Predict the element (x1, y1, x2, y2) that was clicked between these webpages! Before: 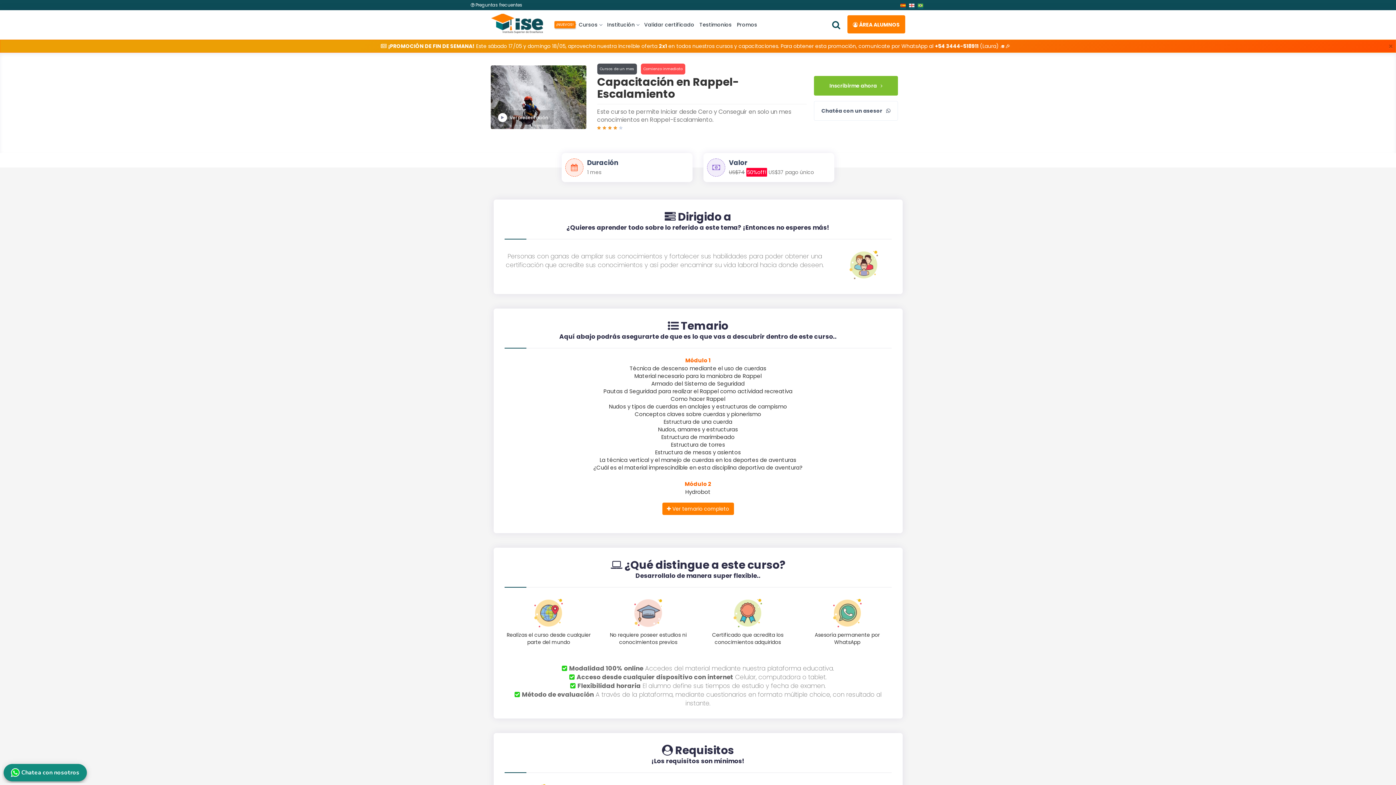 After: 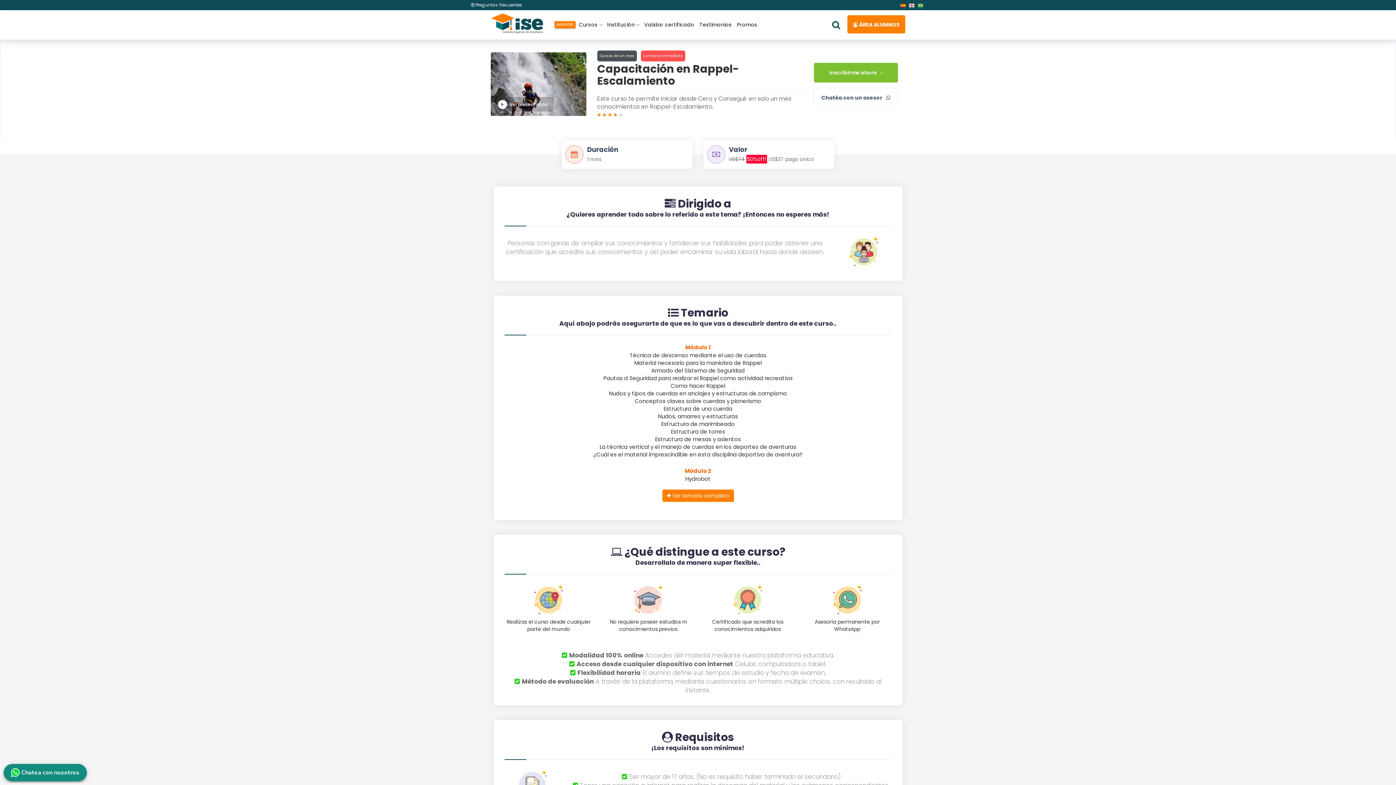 Action: bbox: (1388, 42, 1393, 50) label: ×